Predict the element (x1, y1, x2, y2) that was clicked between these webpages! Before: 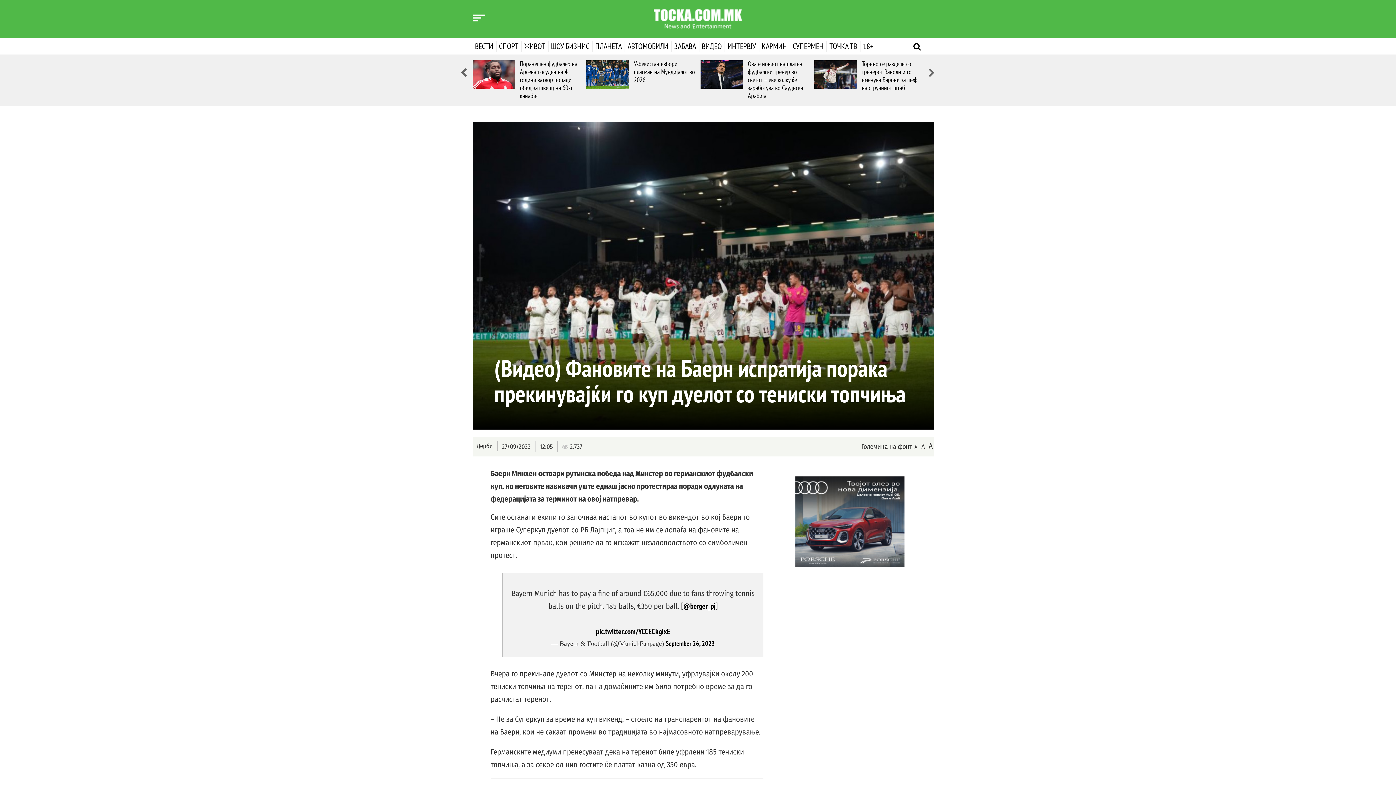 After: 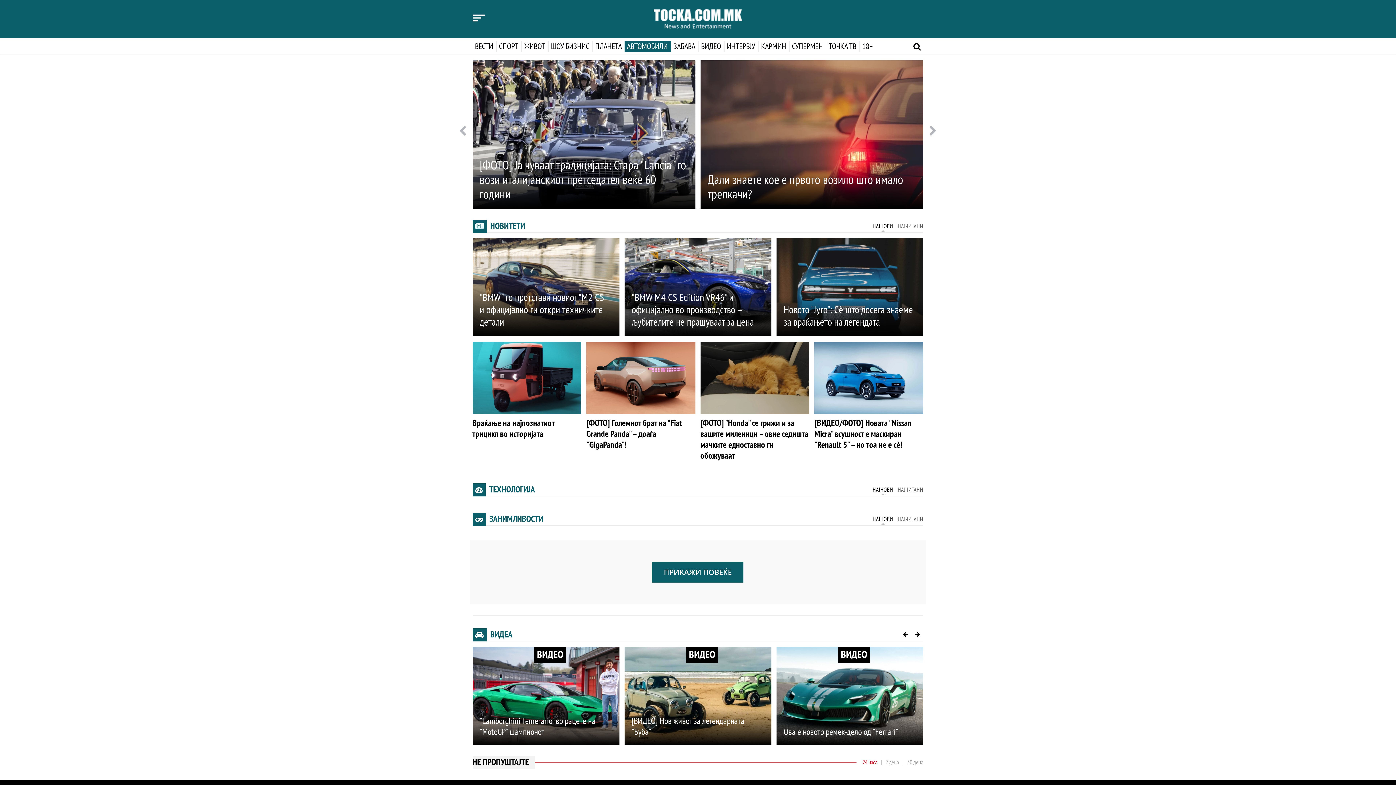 Action: label: АВТОМОБИЛИ bbox: (625, 40, 671, 52)